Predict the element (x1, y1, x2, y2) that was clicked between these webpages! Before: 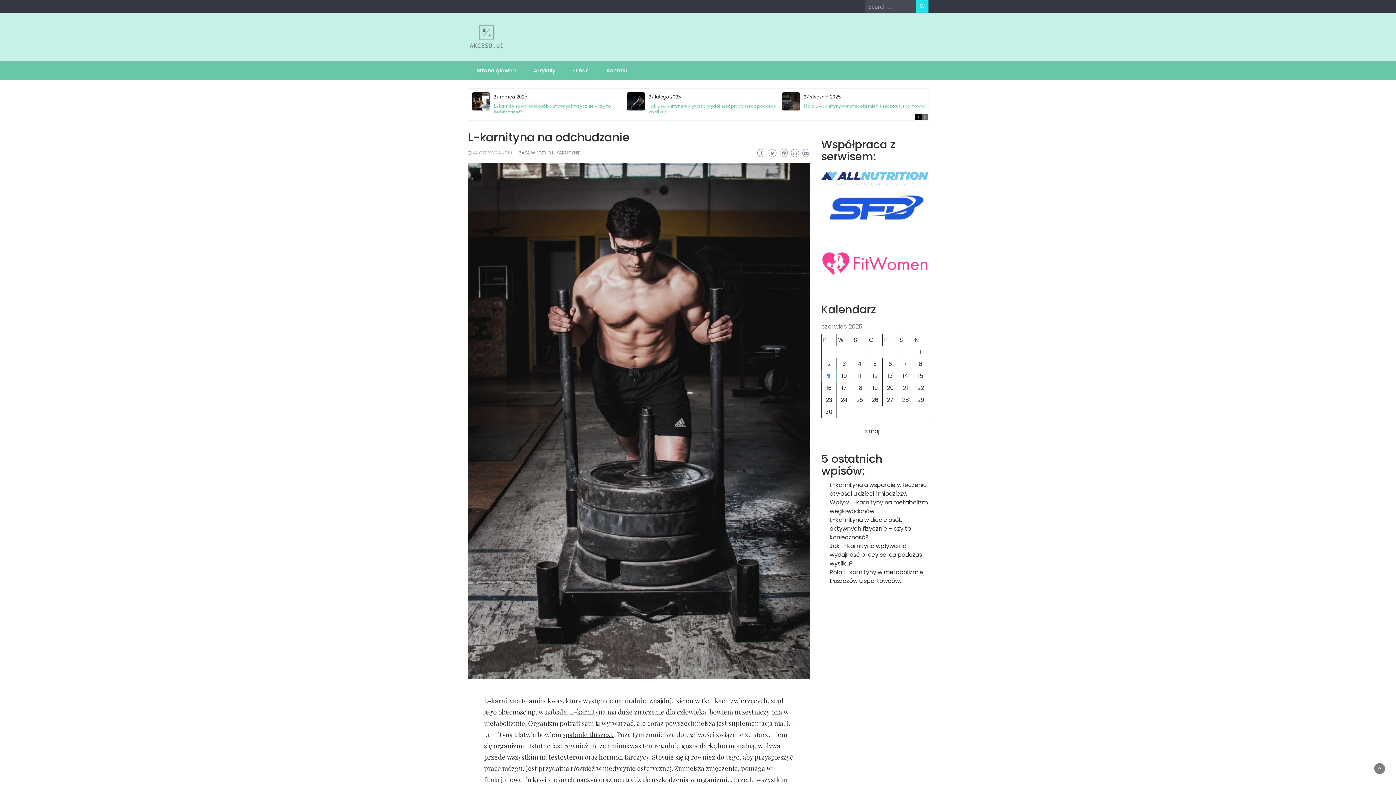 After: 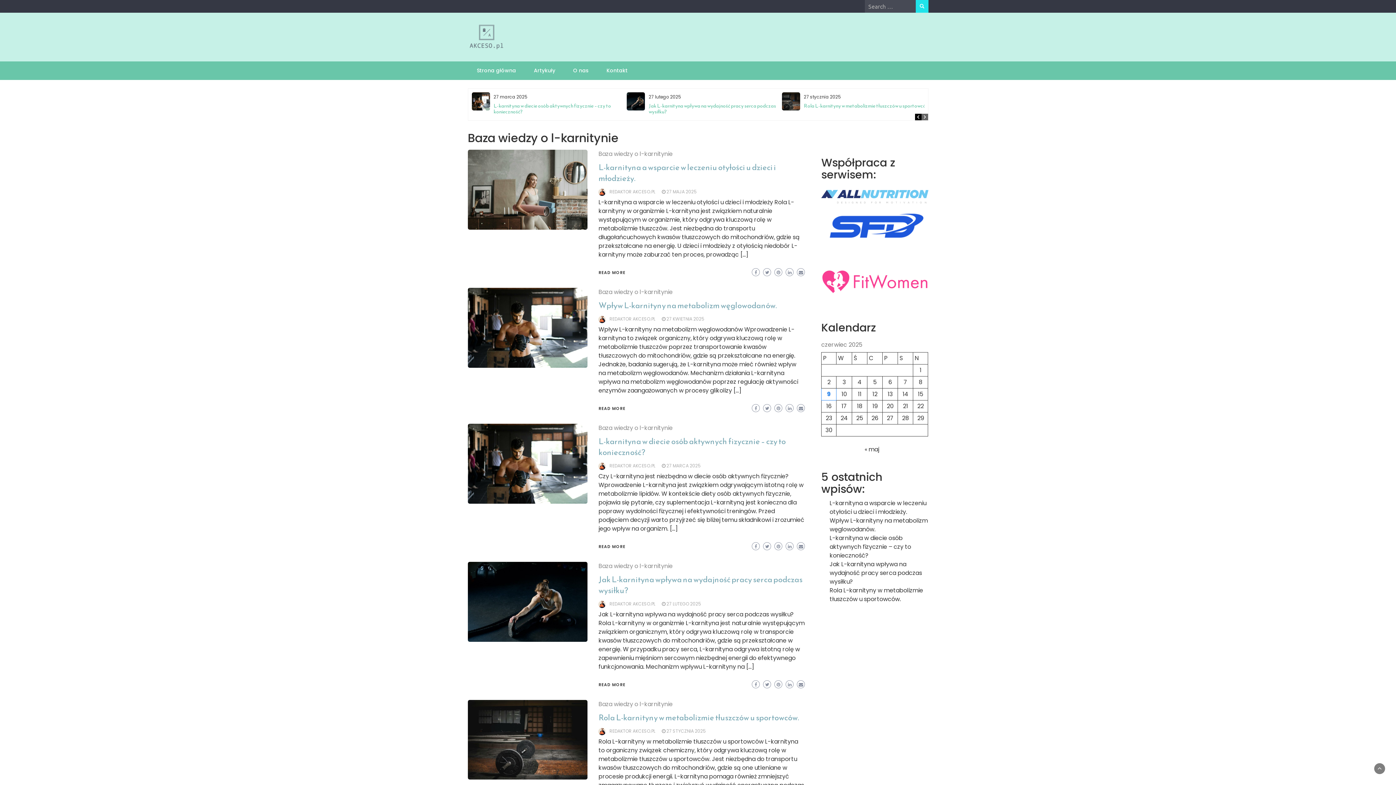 Action: label: BAZA WIEDZY O L-KARNITYNIE bbox: (518, 149, 580, 156)